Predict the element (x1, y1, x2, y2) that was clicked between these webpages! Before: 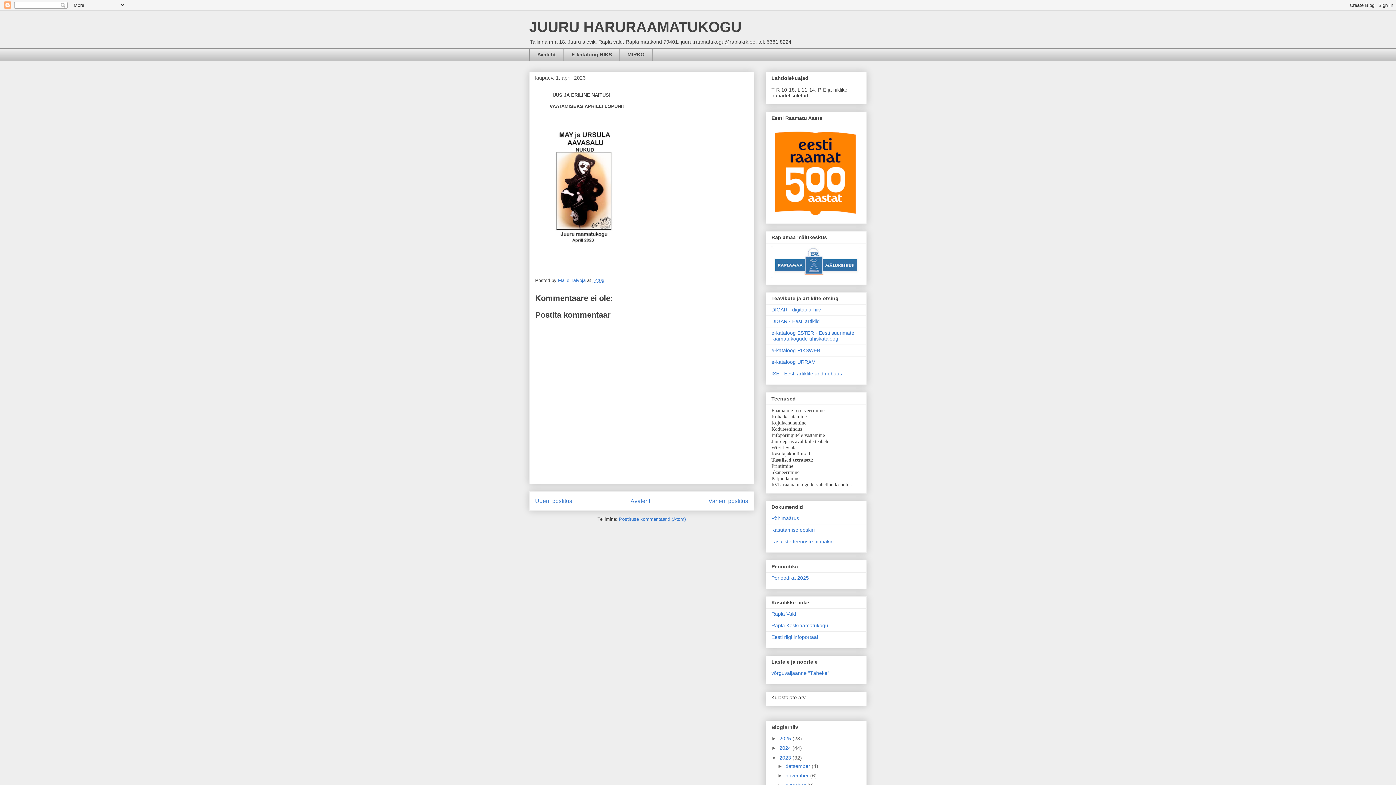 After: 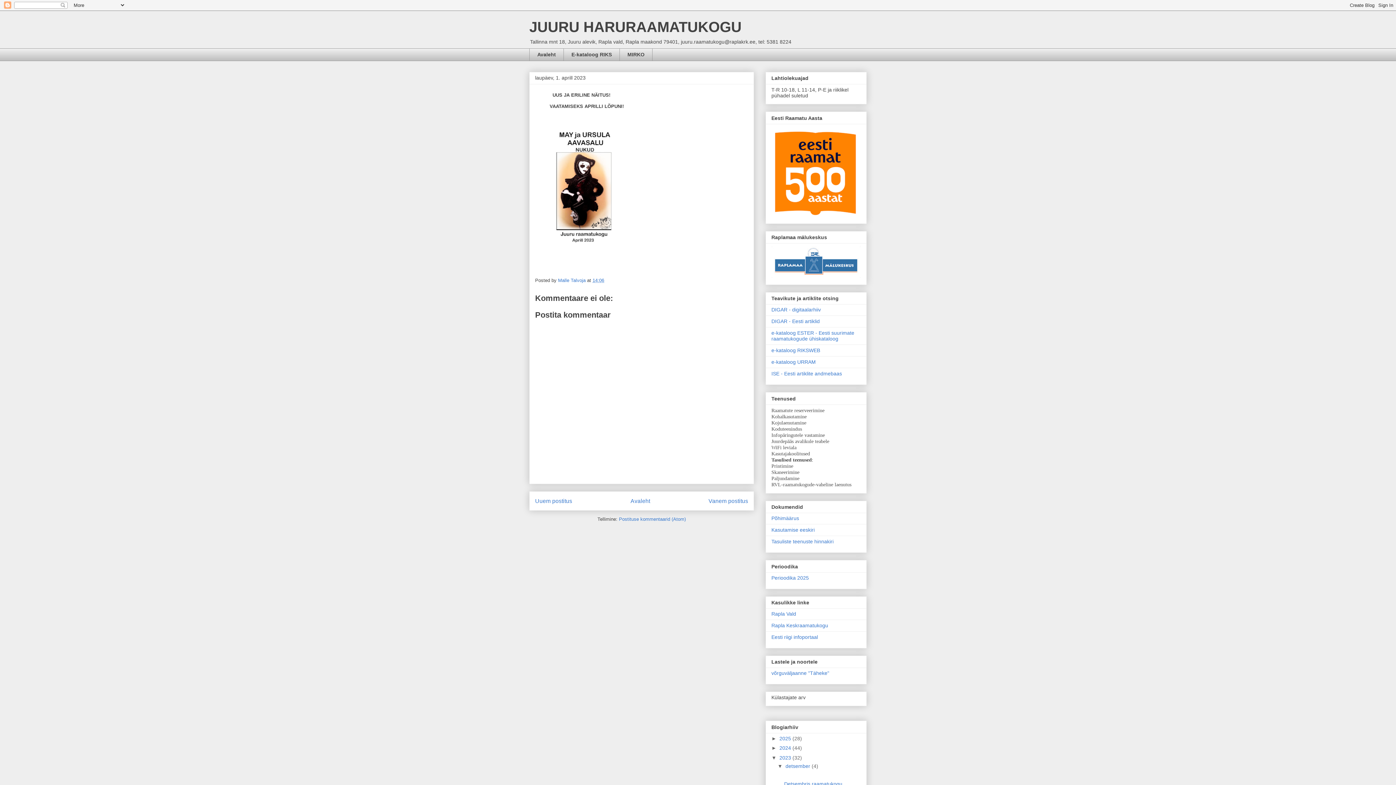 Action: label: ►   bbox: (777, 763, 785, 769)